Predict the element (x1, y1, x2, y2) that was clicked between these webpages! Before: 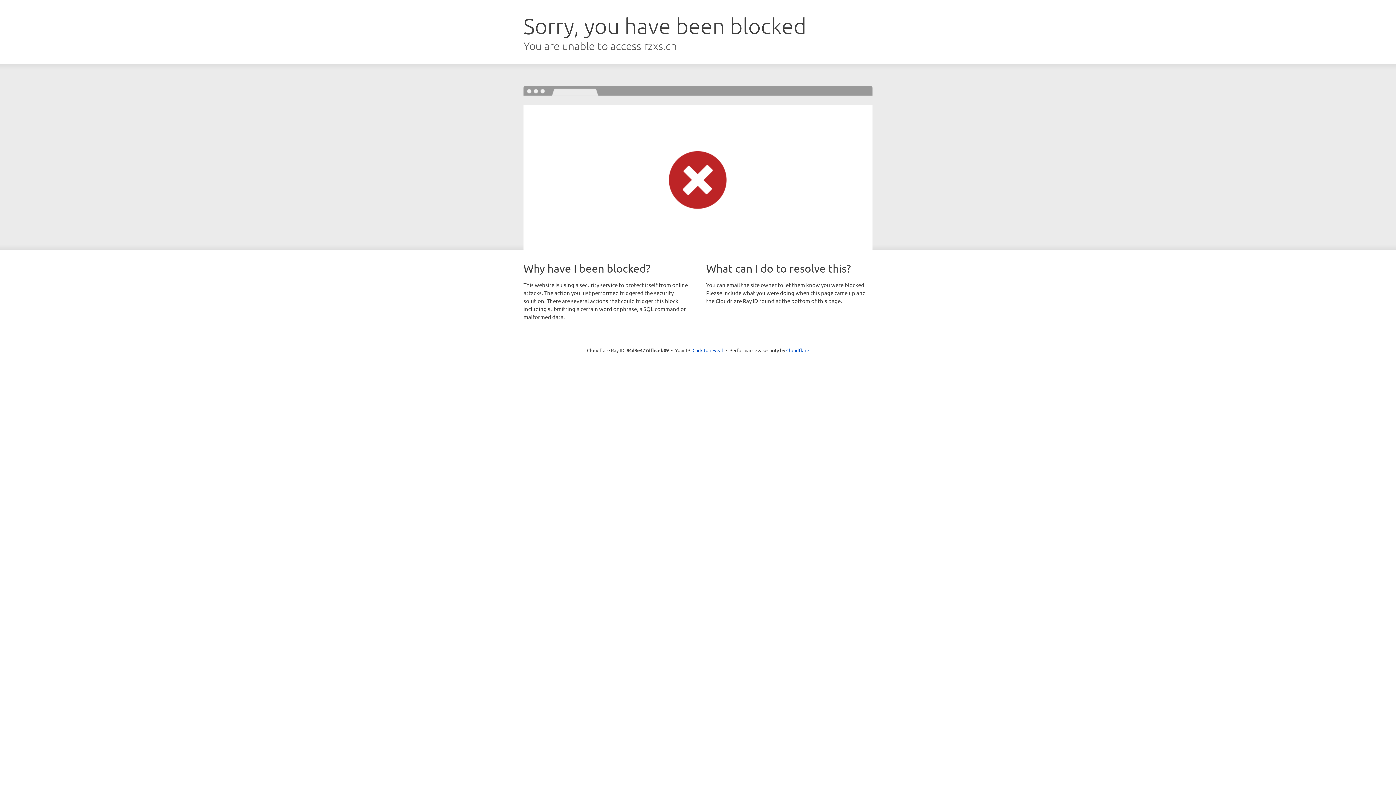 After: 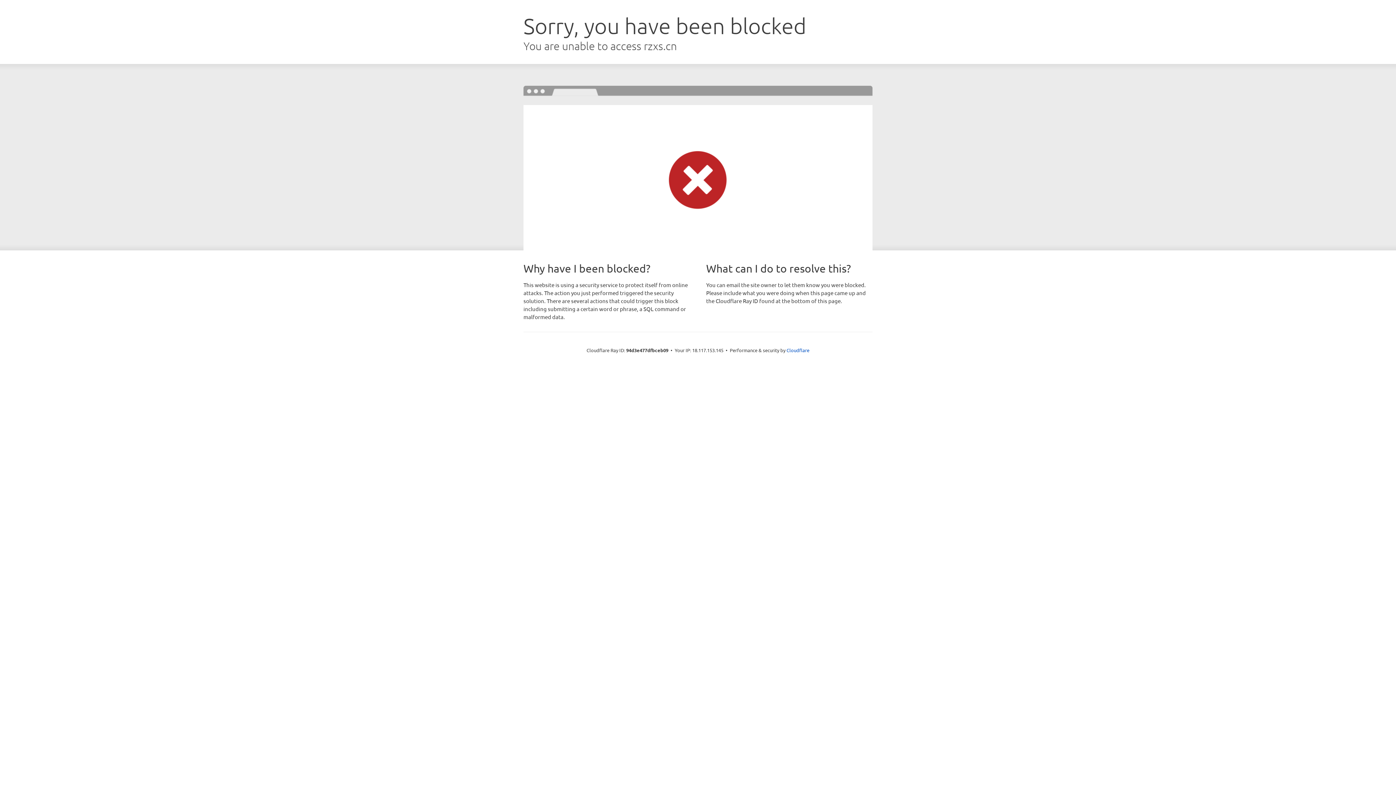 Action: bbox: (692, 346, 723, 353) label: Click to reveal